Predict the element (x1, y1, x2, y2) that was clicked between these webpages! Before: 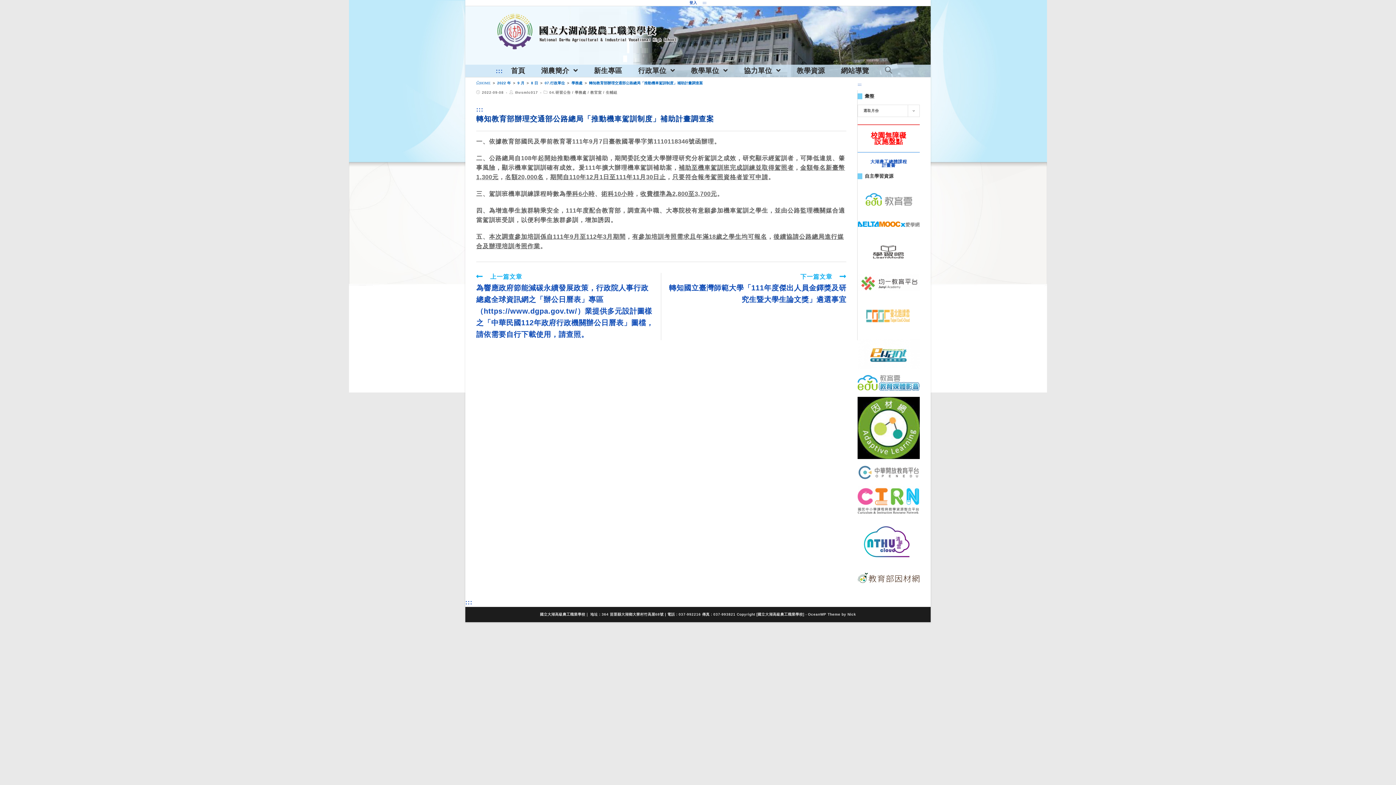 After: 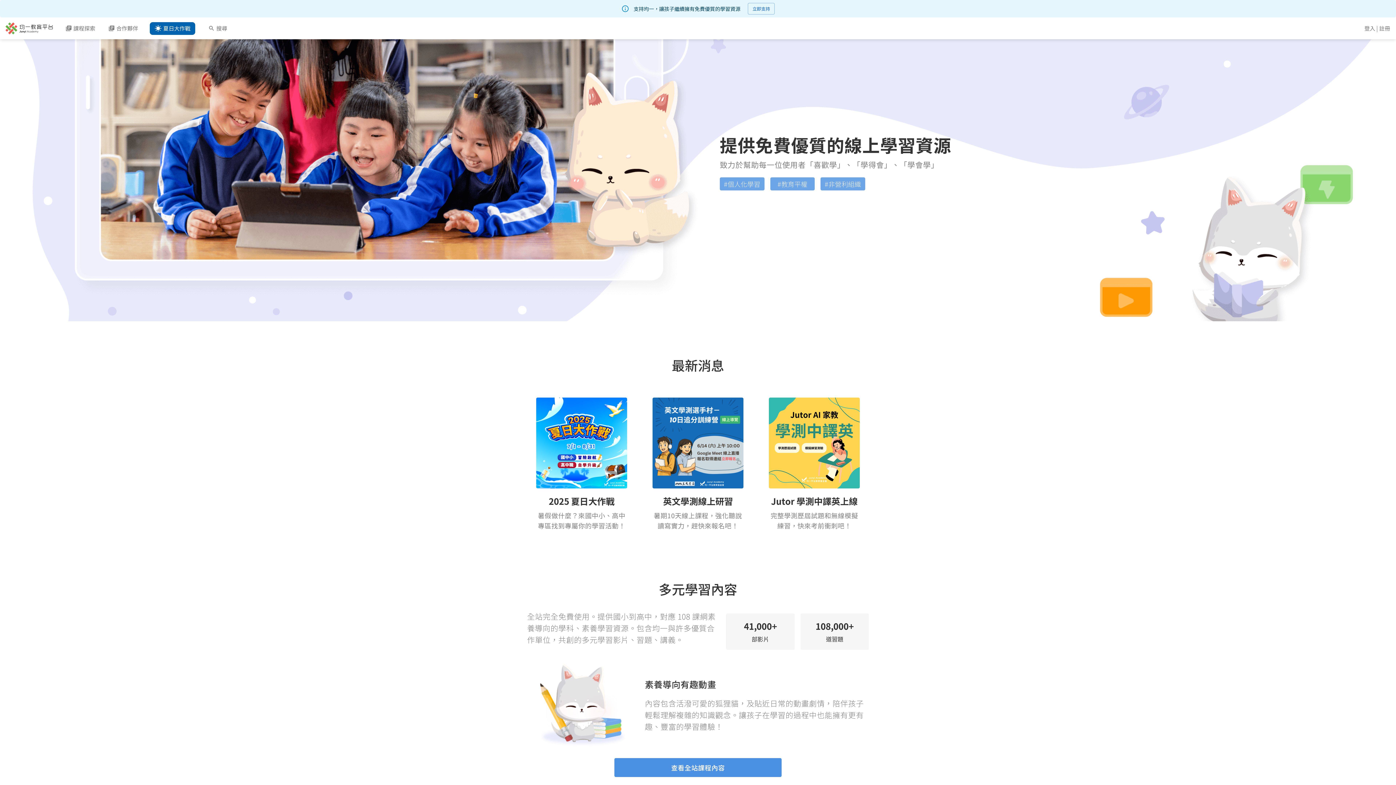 Action: bbox: (857, 280, 920, 284)